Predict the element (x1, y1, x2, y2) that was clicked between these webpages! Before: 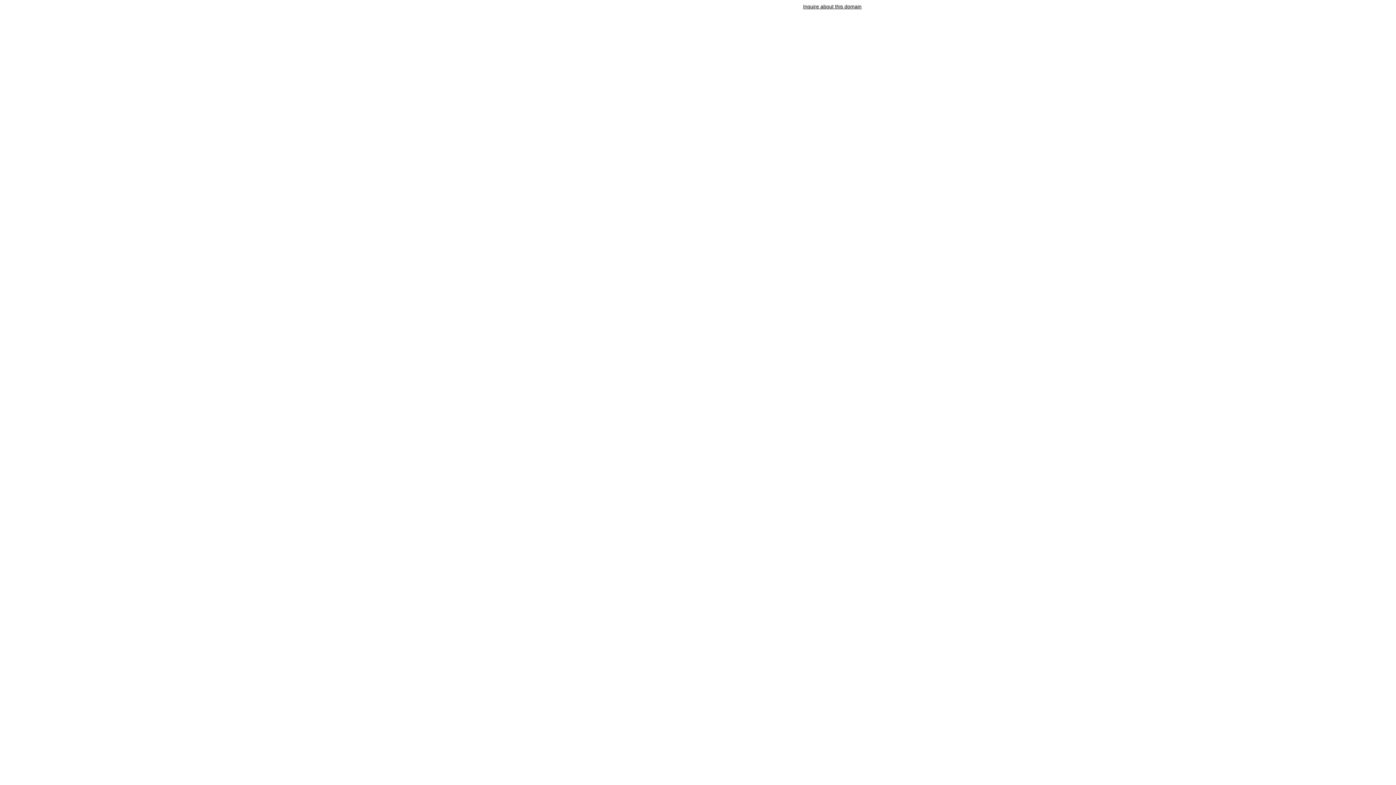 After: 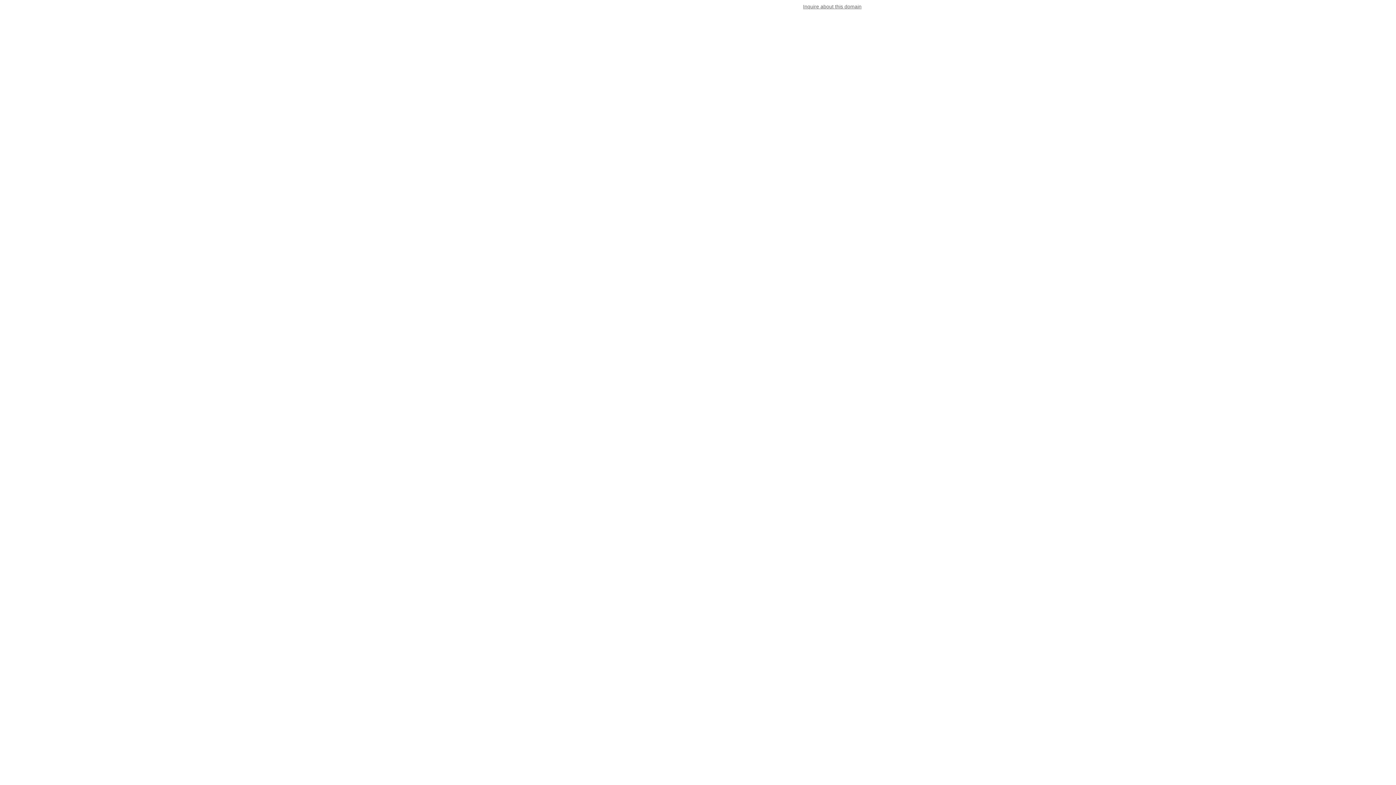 Action: label: Inquire about this domain bbox: (803, 3, 861, 9)